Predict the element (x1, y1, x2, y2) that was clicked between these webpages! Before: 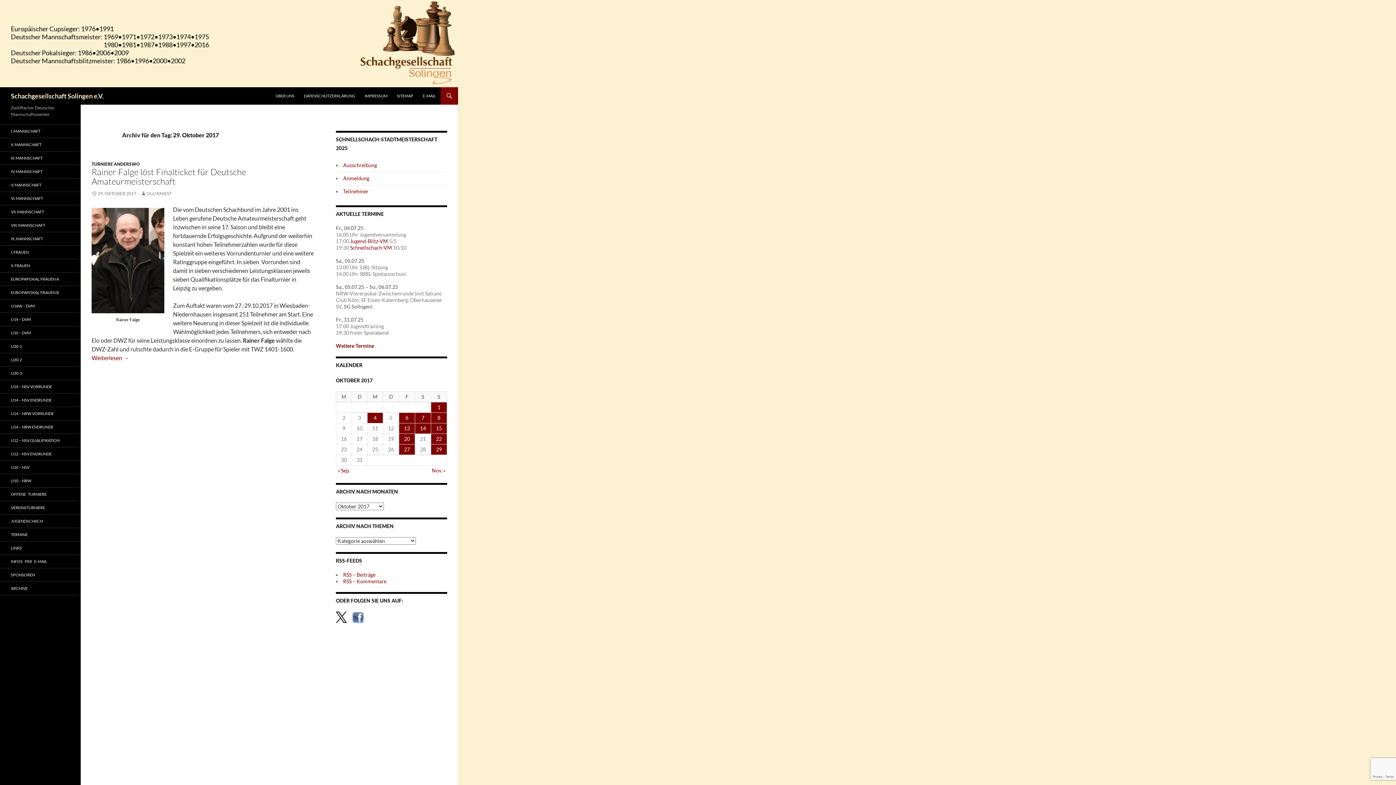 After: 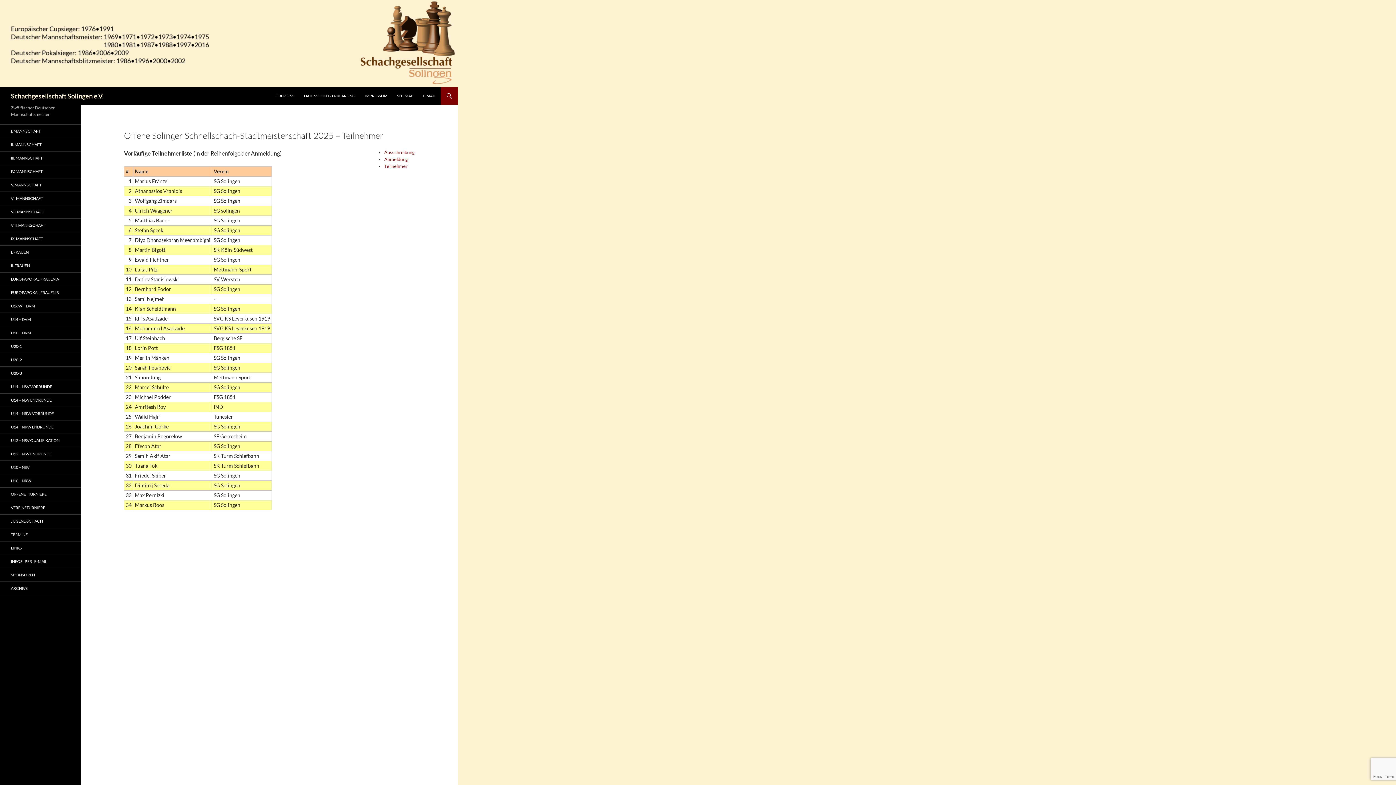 Action: label: Teilnehmer bbox: (343, 188, 368, 194)